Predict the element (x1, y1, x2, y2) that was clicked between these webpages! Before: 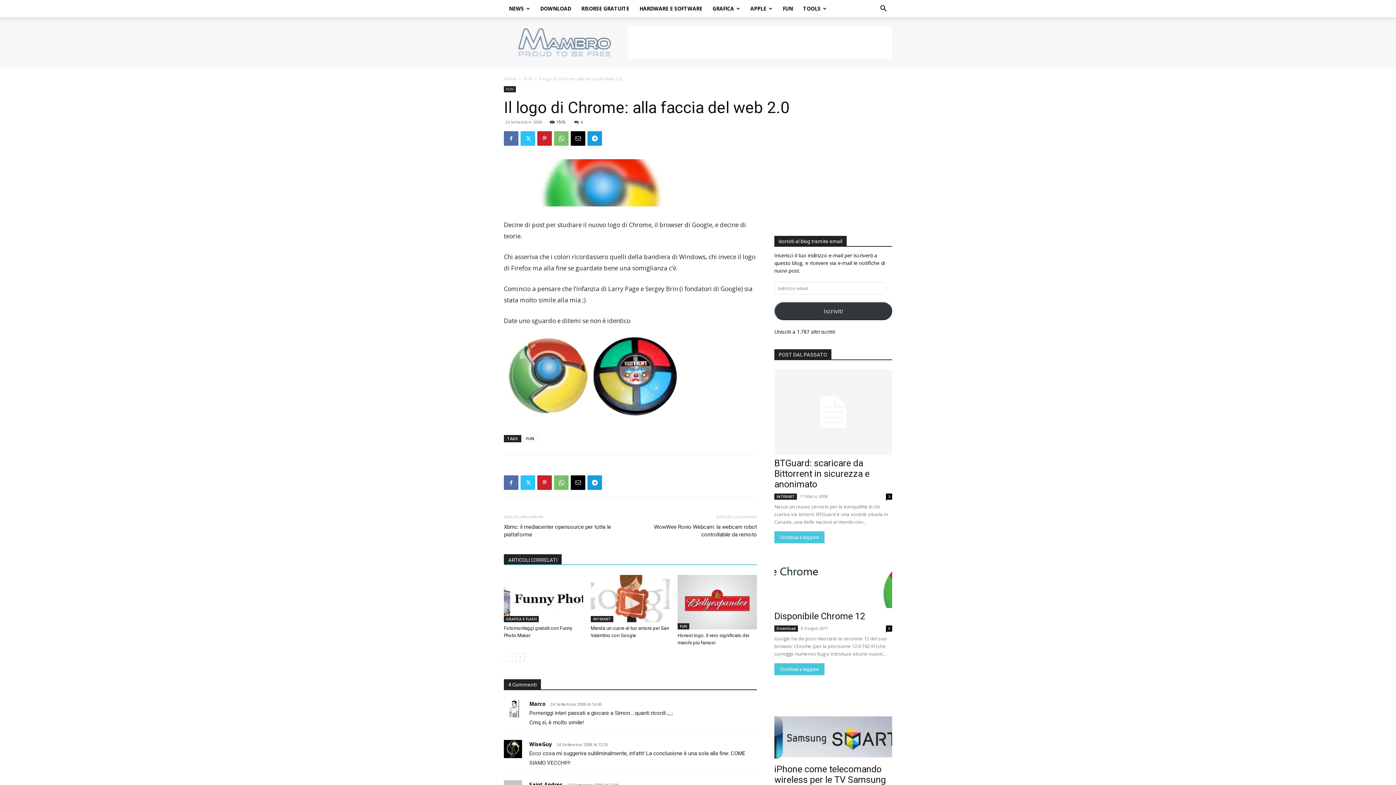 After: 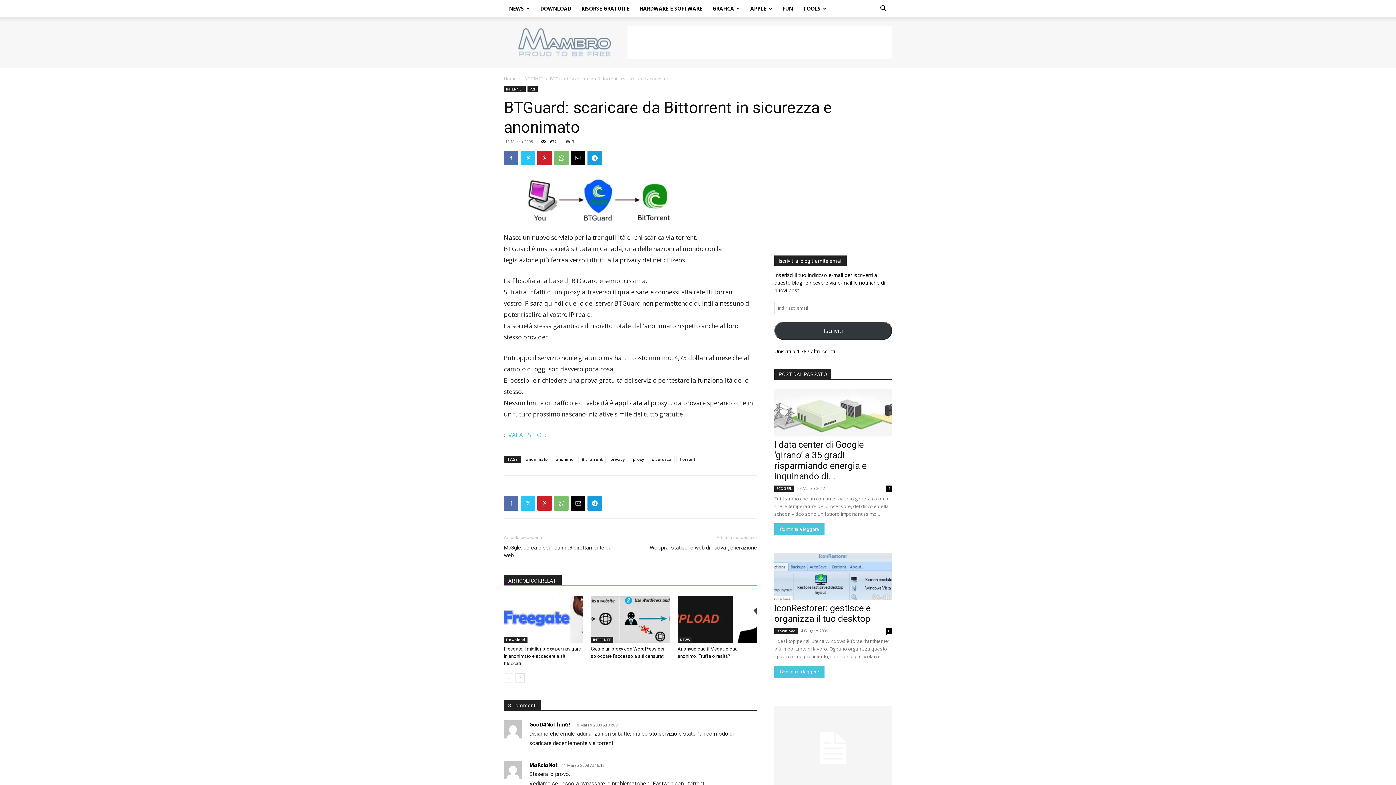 Action: bbox: (774, 458, 869, 489) label: BTGuard: scaricare da Bittorrent in sicurezza e anonimato